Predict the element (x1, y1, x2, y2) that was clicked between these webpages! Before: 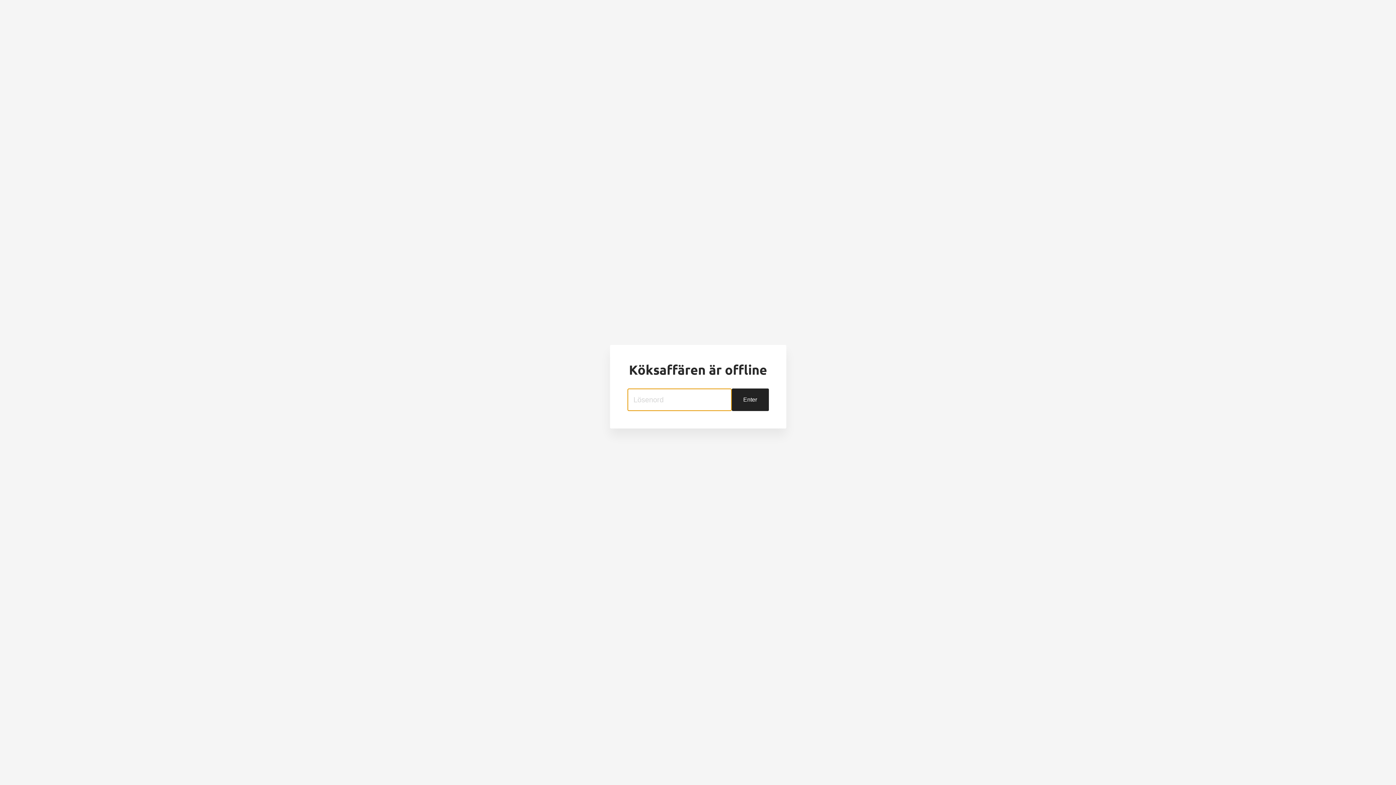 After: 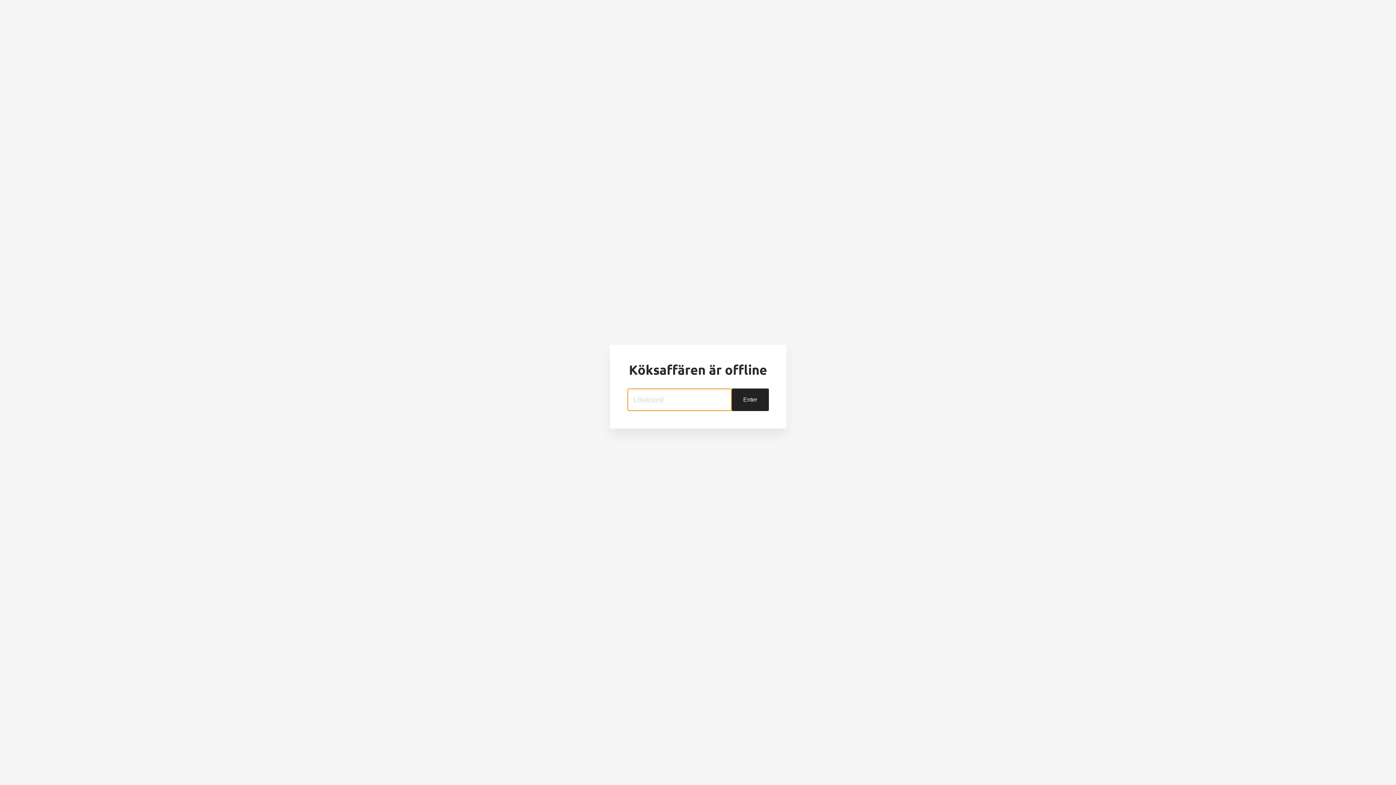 Action: bbox: (731, 388, 768, 411) label: Enter